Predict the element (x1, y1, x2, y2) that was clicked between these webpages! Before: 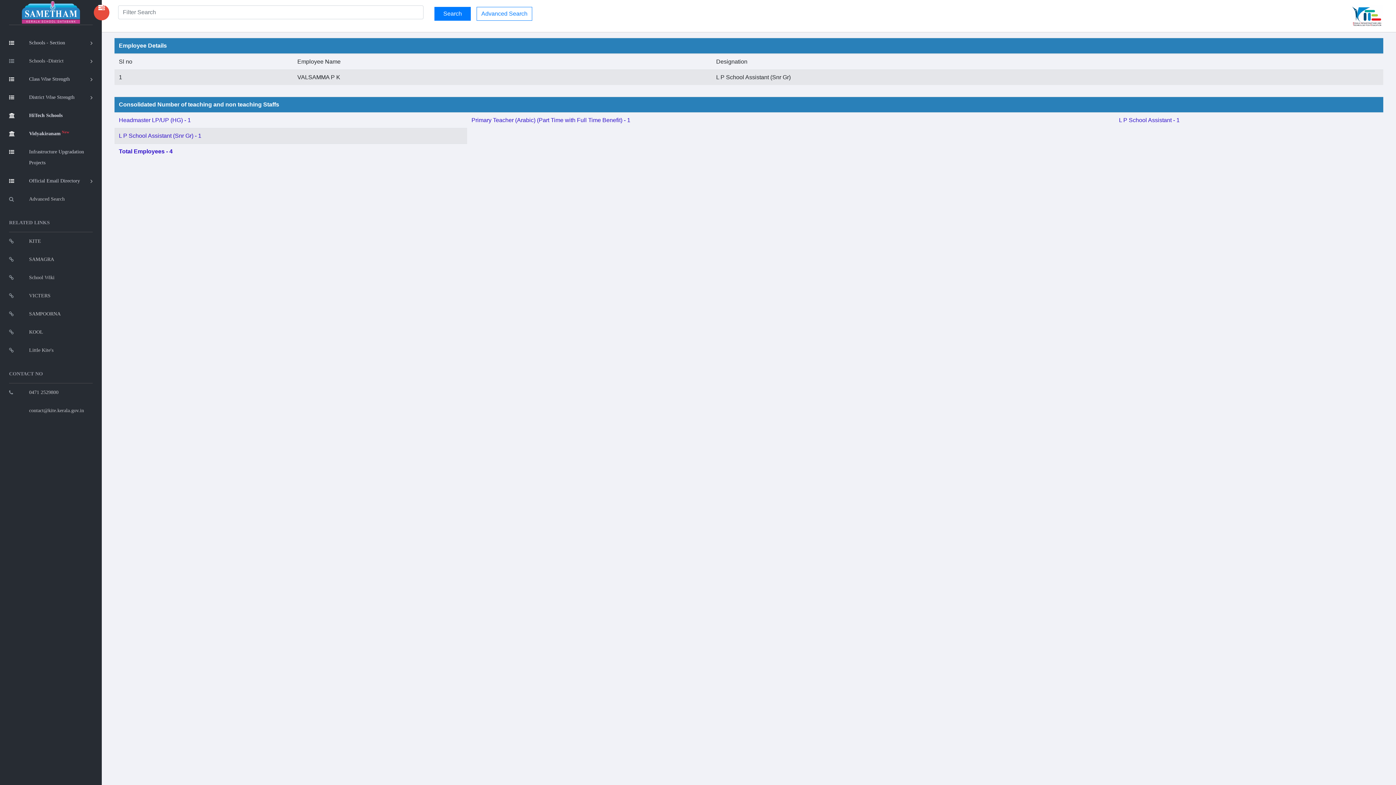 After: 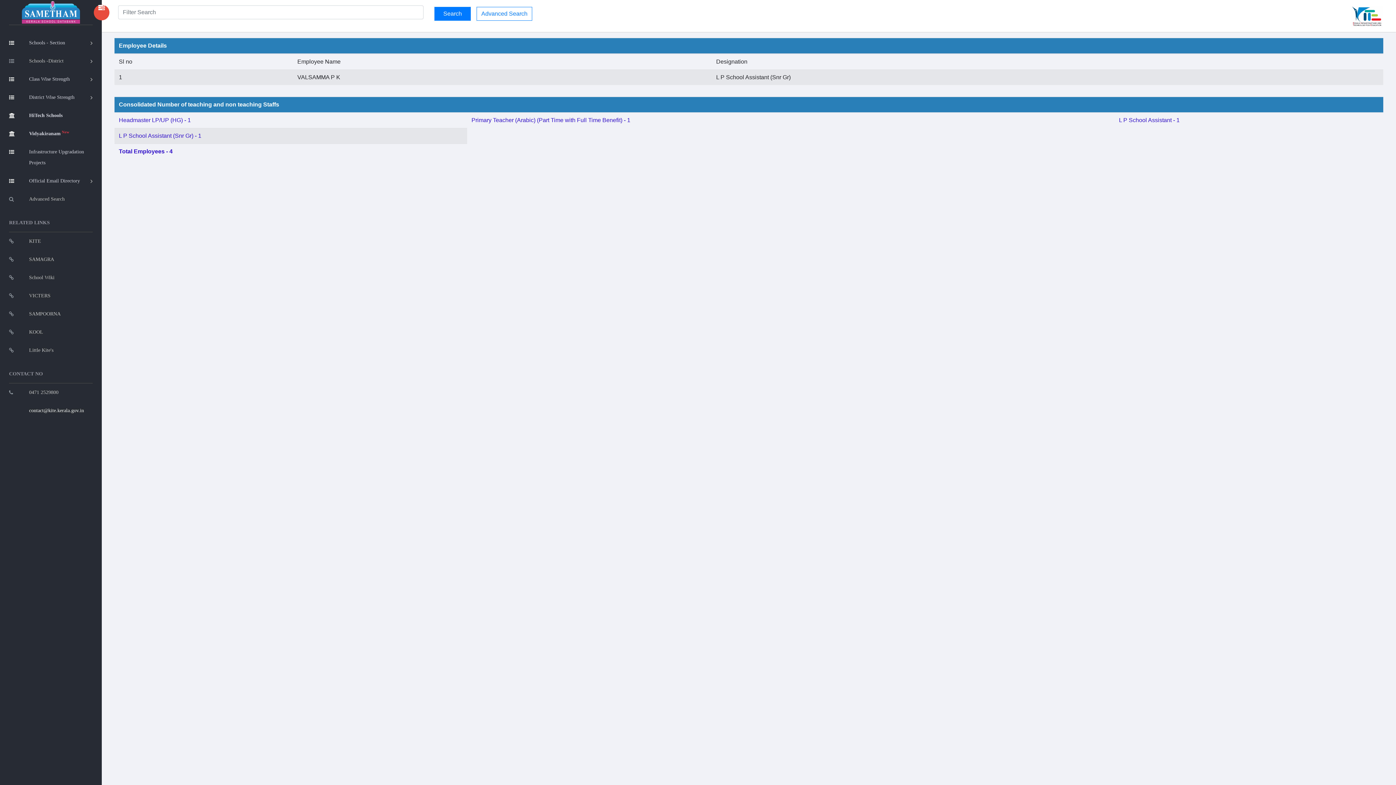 Action: label: contact@kite.kerala.gov.in bbox: (9, 401, 92, 420)